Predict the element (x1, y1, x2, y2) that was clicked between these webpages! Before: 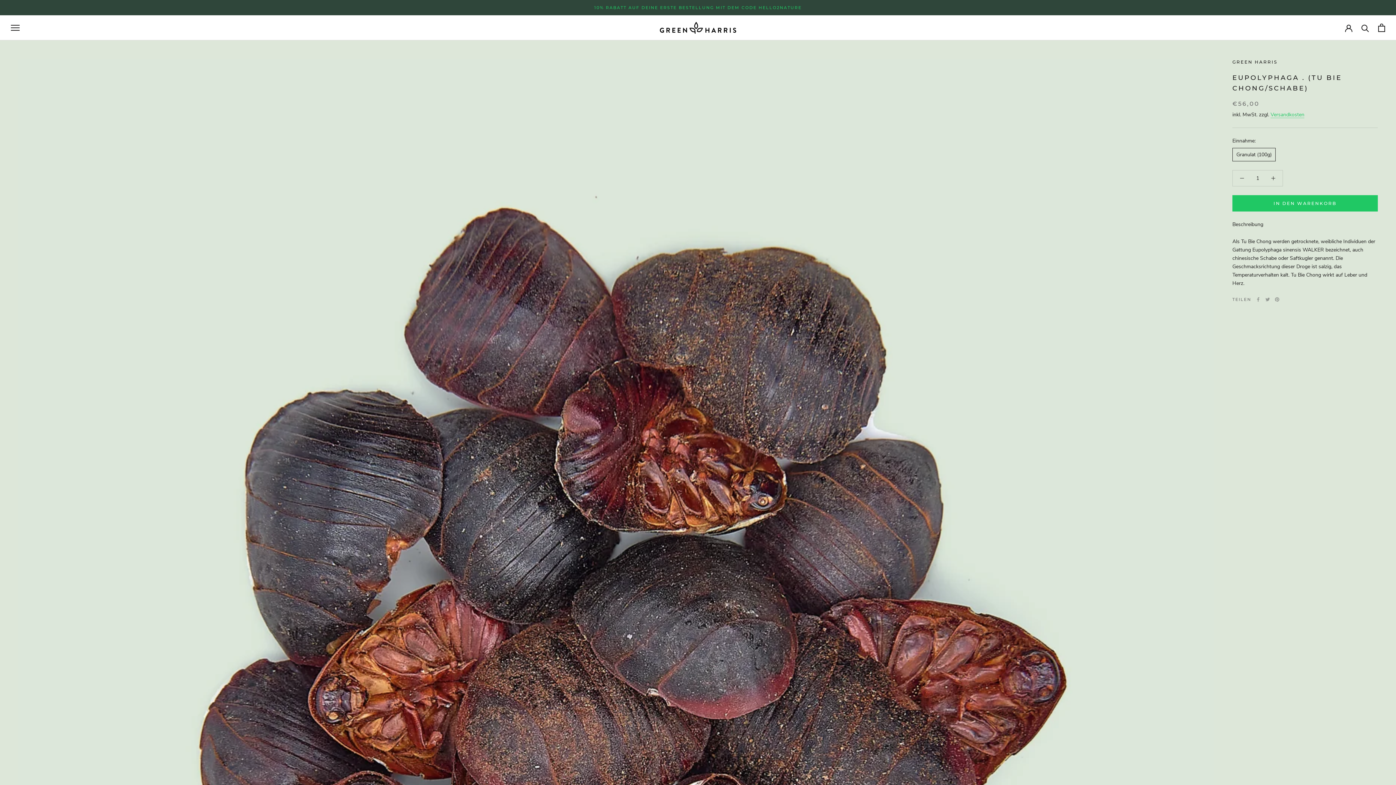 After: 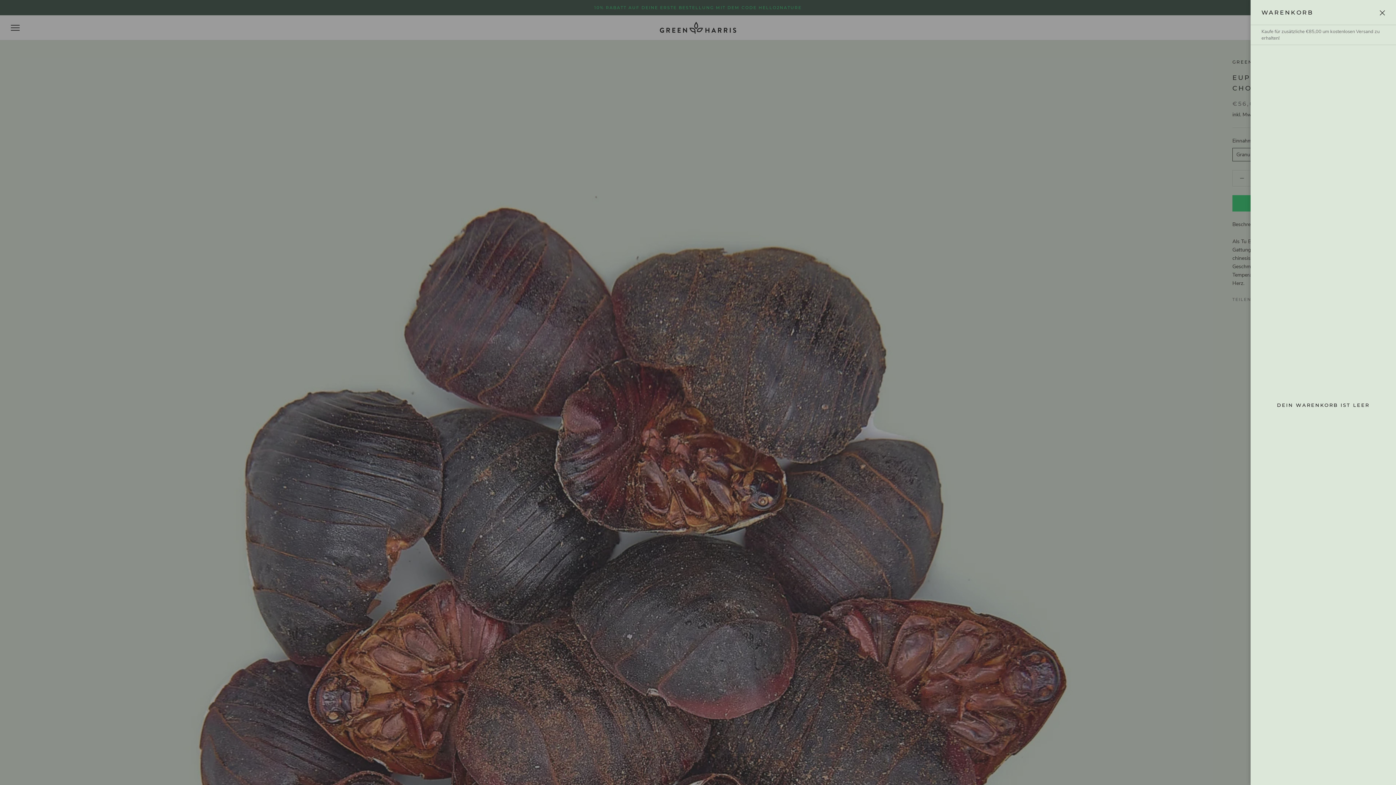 Action: bbox: (1378, 23, 1385, 31) label: Warenkorb öffnen